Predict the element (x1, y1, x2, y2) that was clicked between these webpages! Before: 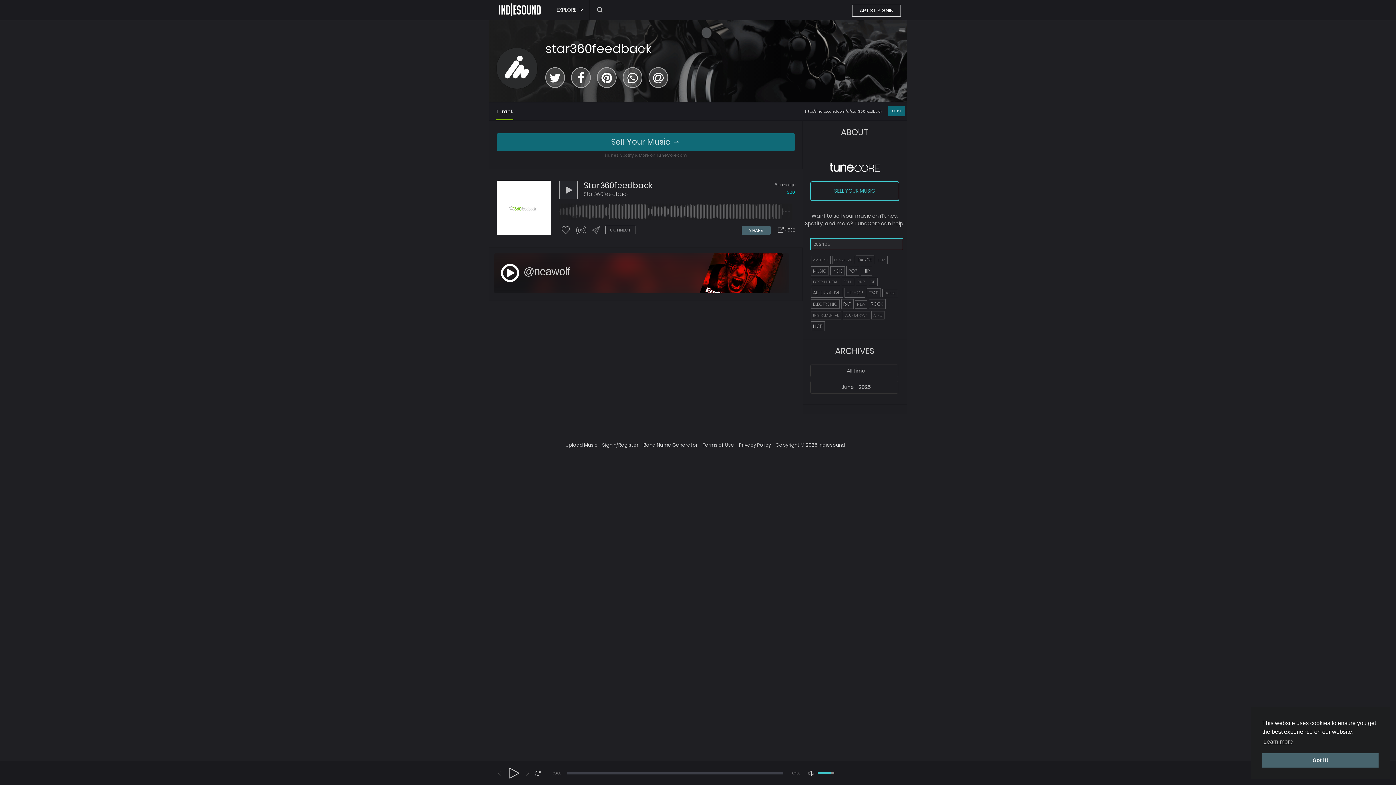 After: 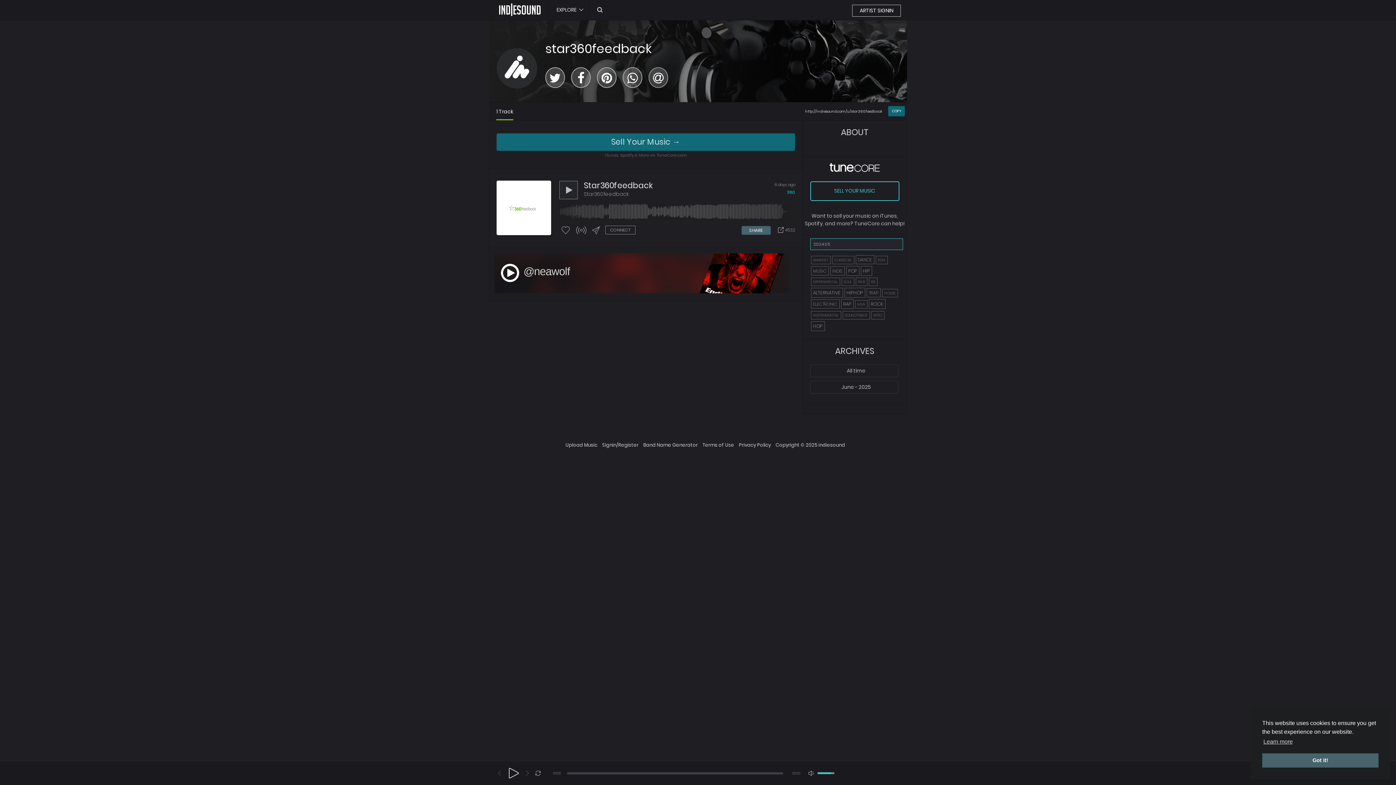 Action: bbox: (648, 67, 668, 87)